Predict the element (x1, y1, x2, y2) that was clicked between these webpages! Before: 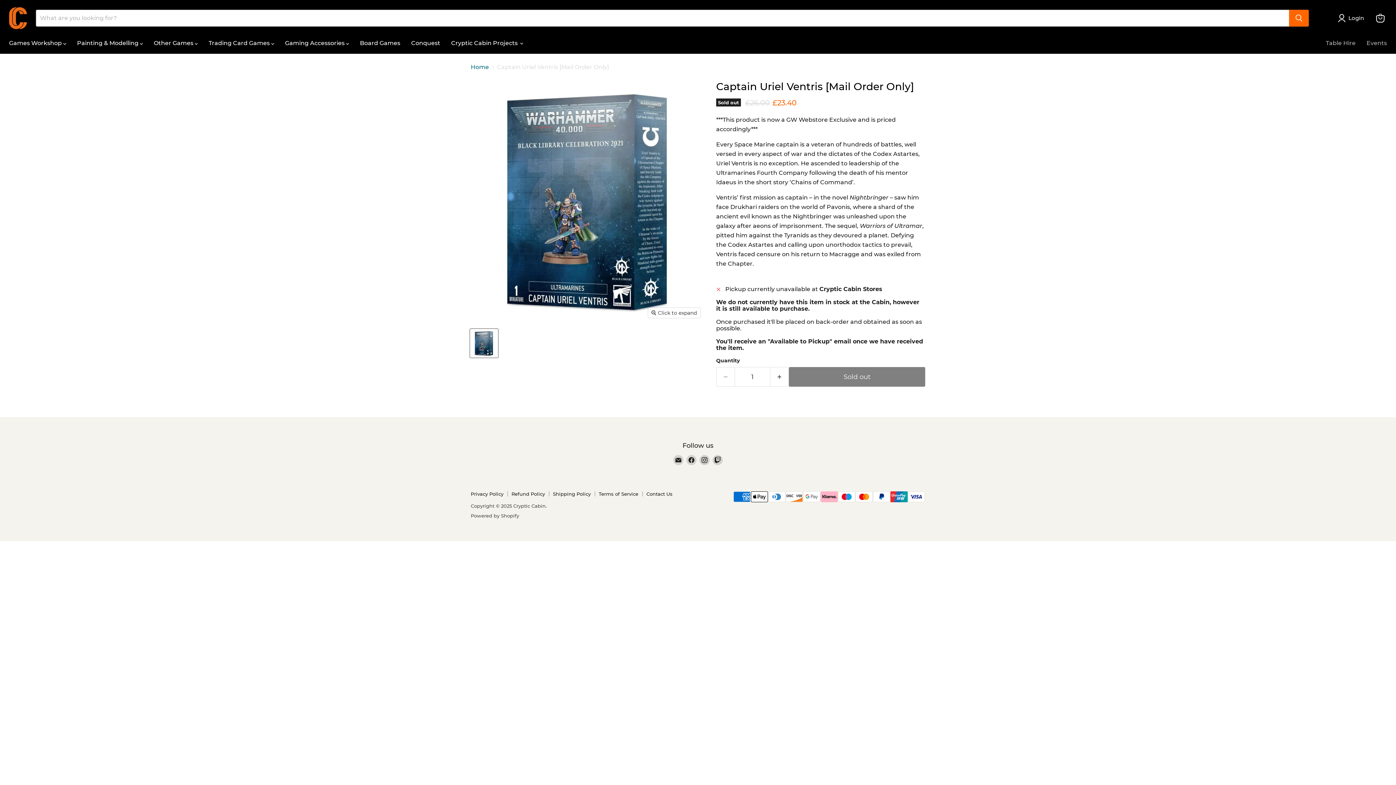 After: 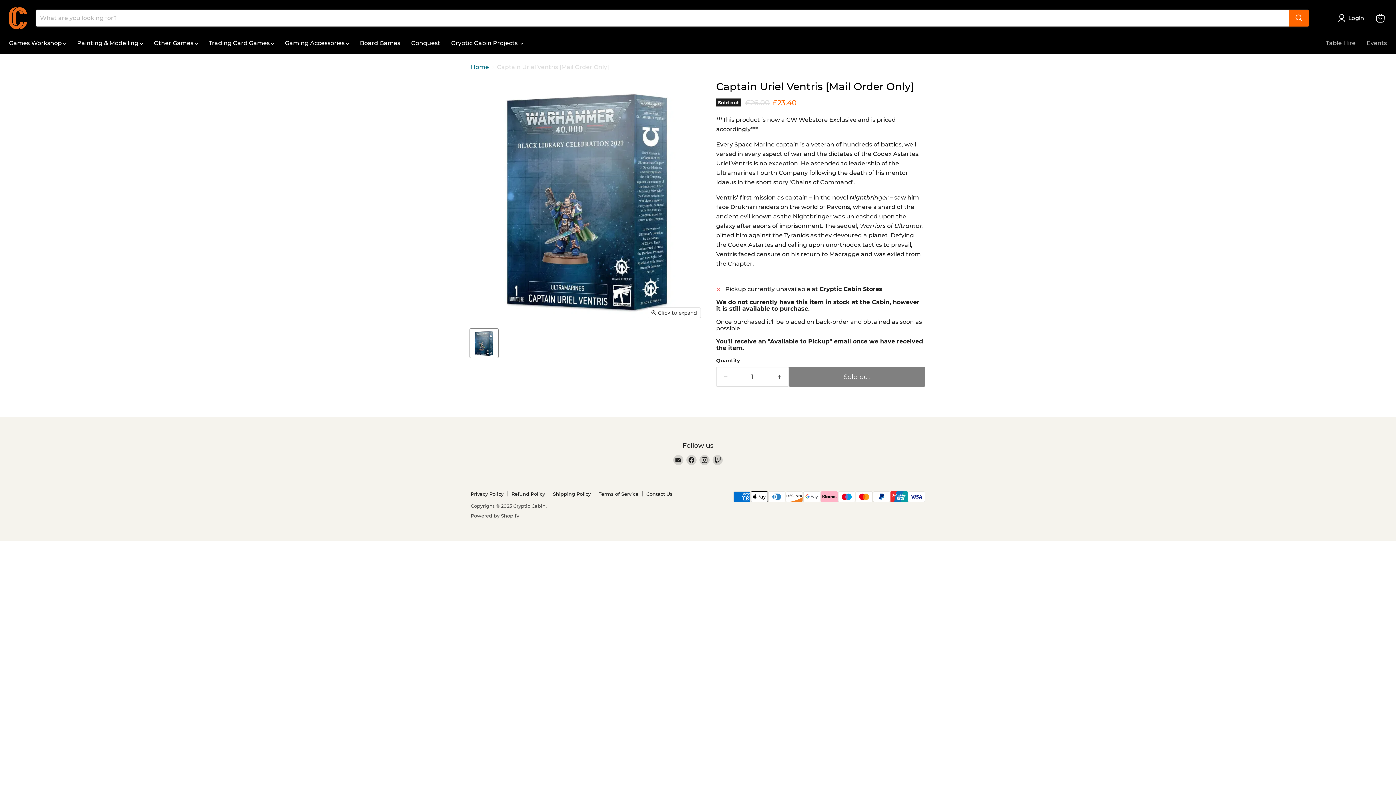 Action: label: Captain Uriel Ventris [Mail Order Only] thumbnail bbox: (470, 329, 498, 357)